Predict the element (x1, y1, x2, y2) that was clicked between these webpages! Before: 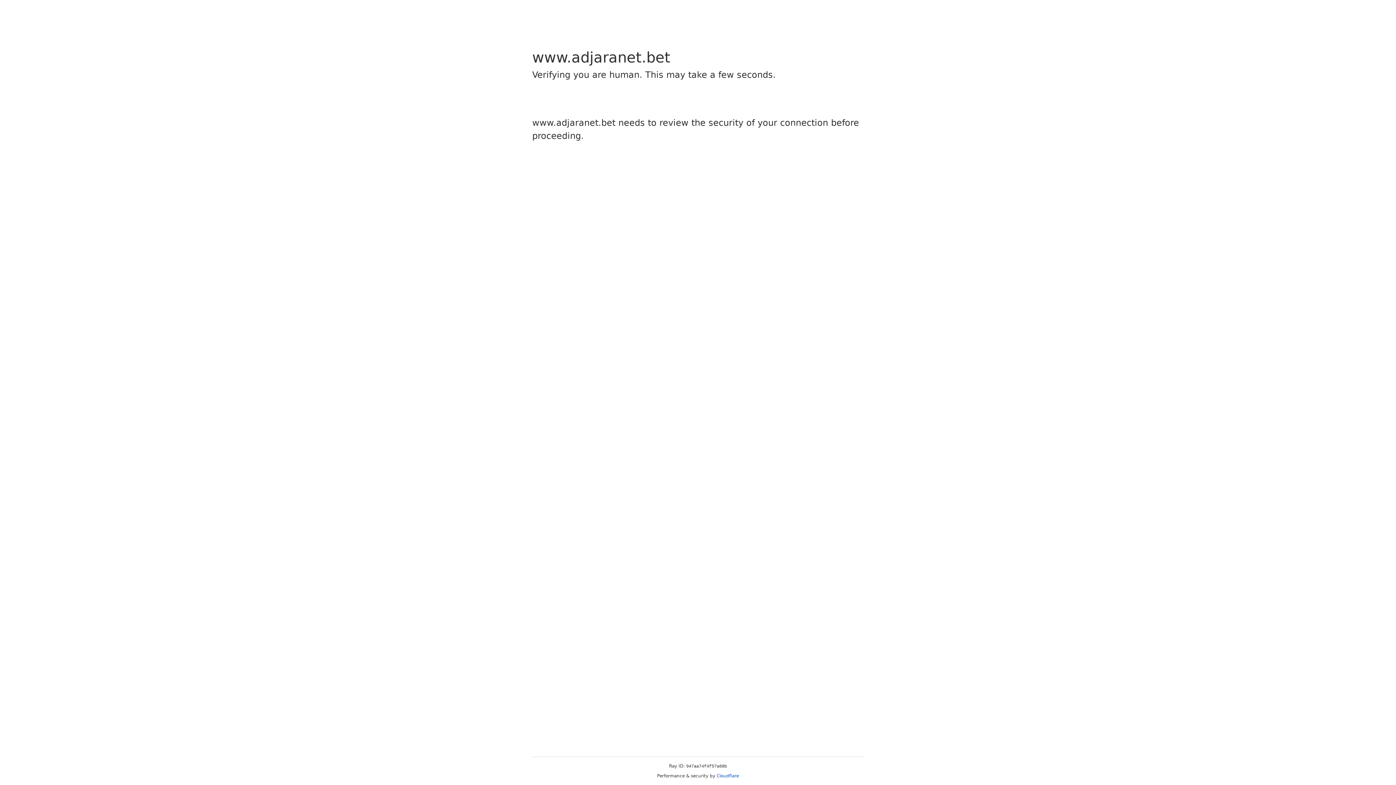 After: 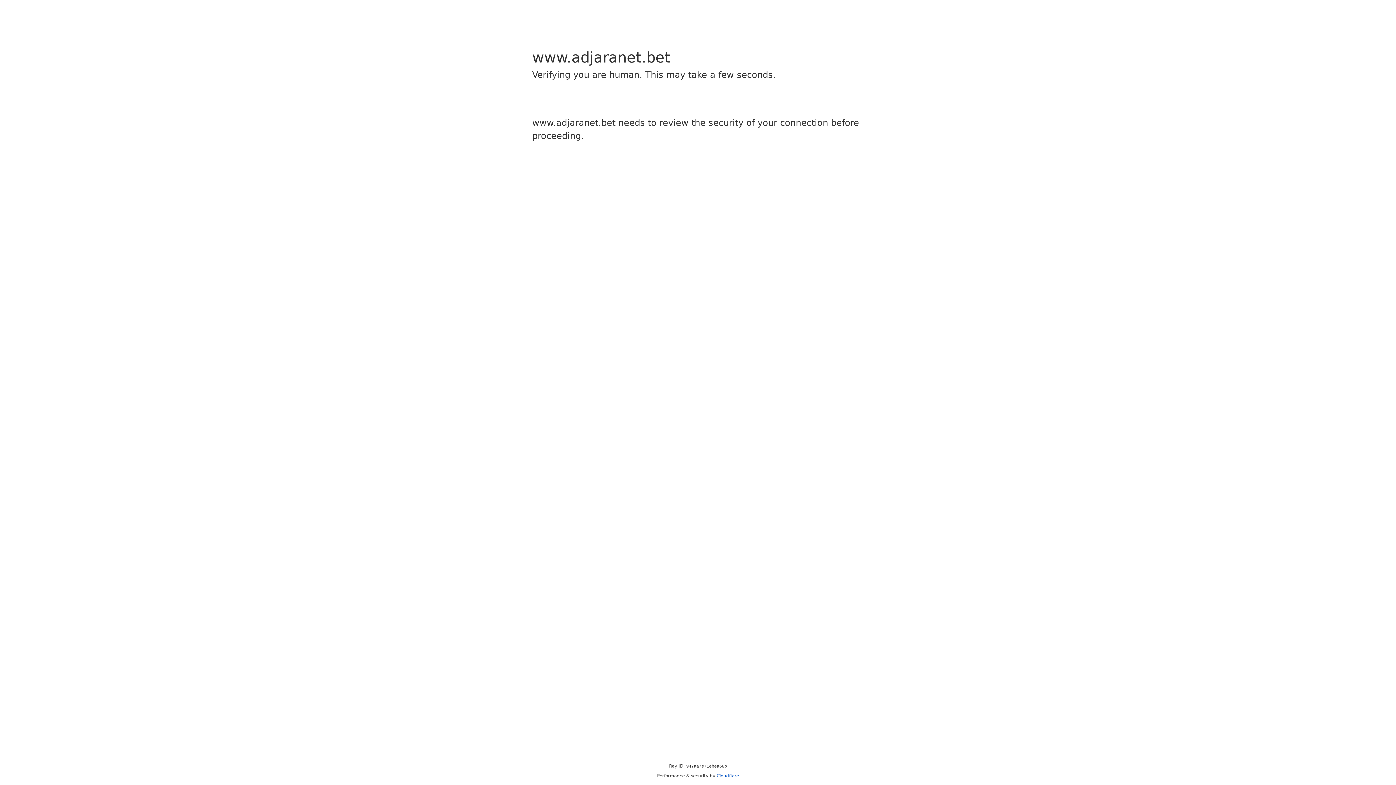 Action: label: Cloudflare bbox: (716, 773, 739, 778)